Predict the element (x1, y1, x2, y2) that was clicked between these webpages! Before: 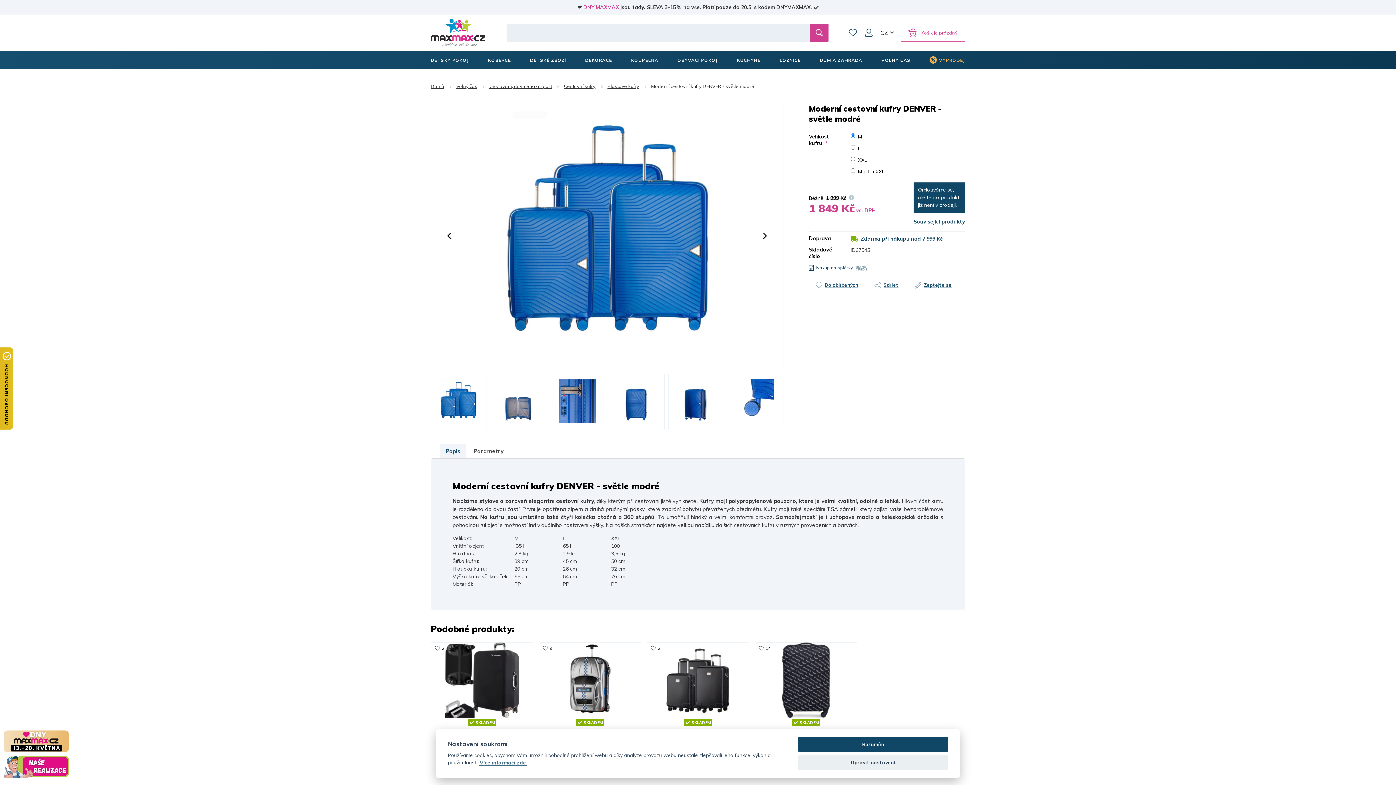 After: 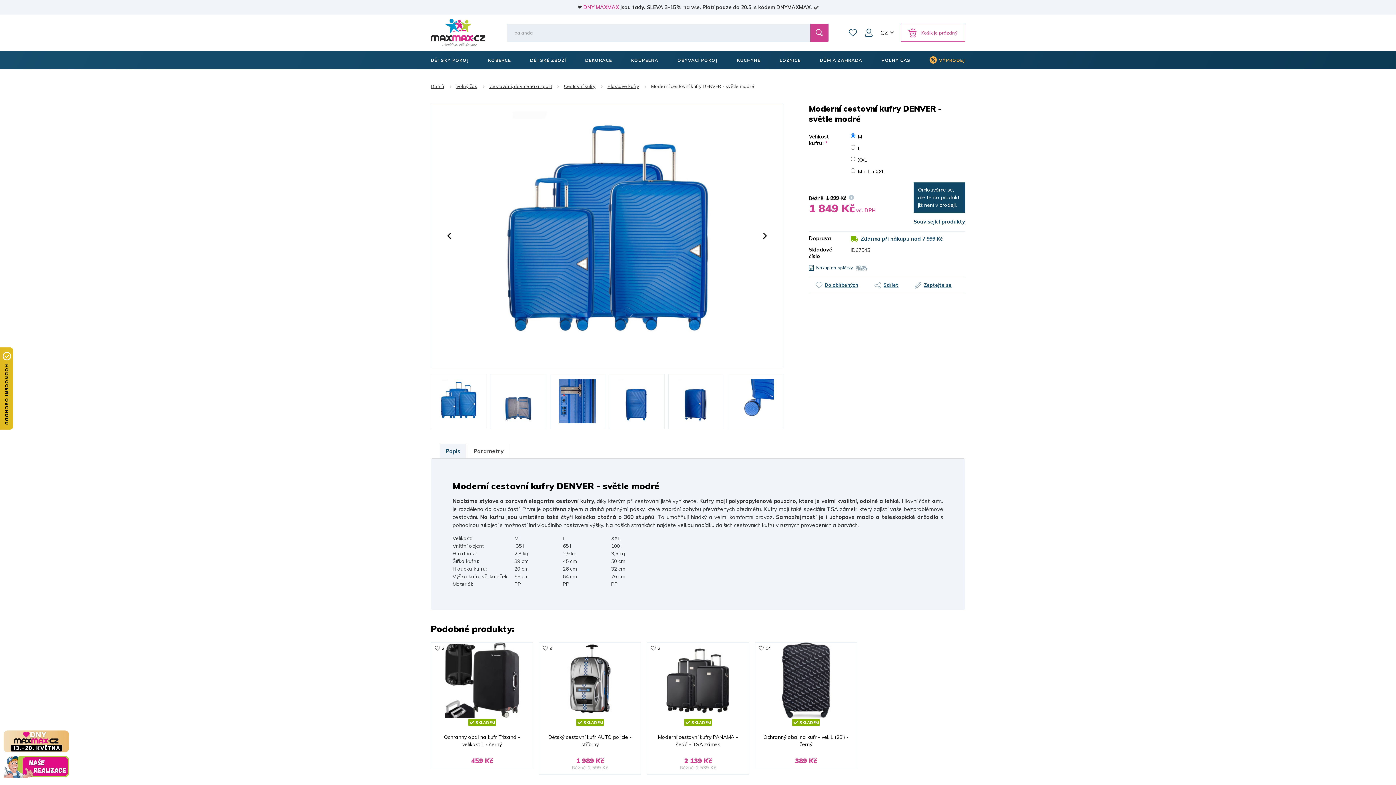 Action: bbox: (798, 737, 948, 752) label: Rozumím